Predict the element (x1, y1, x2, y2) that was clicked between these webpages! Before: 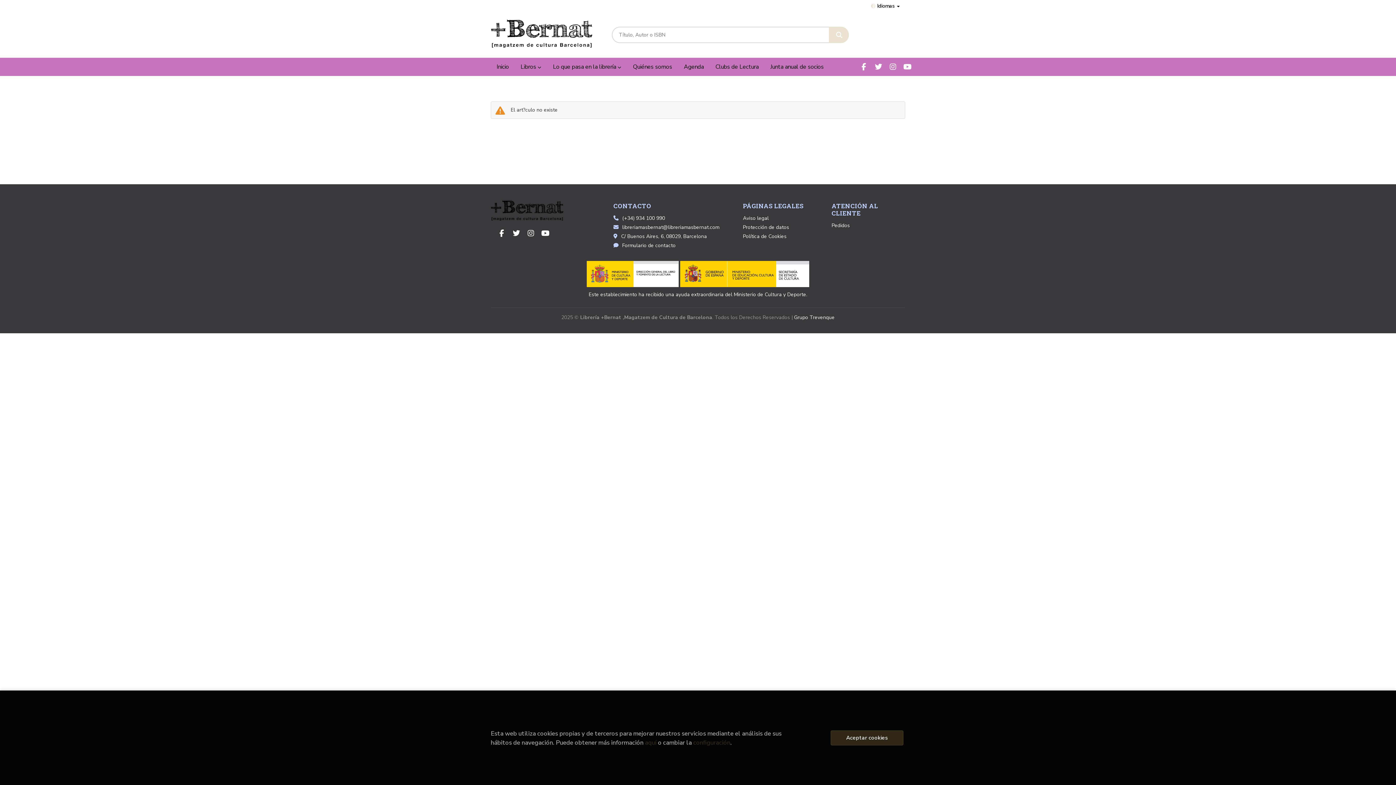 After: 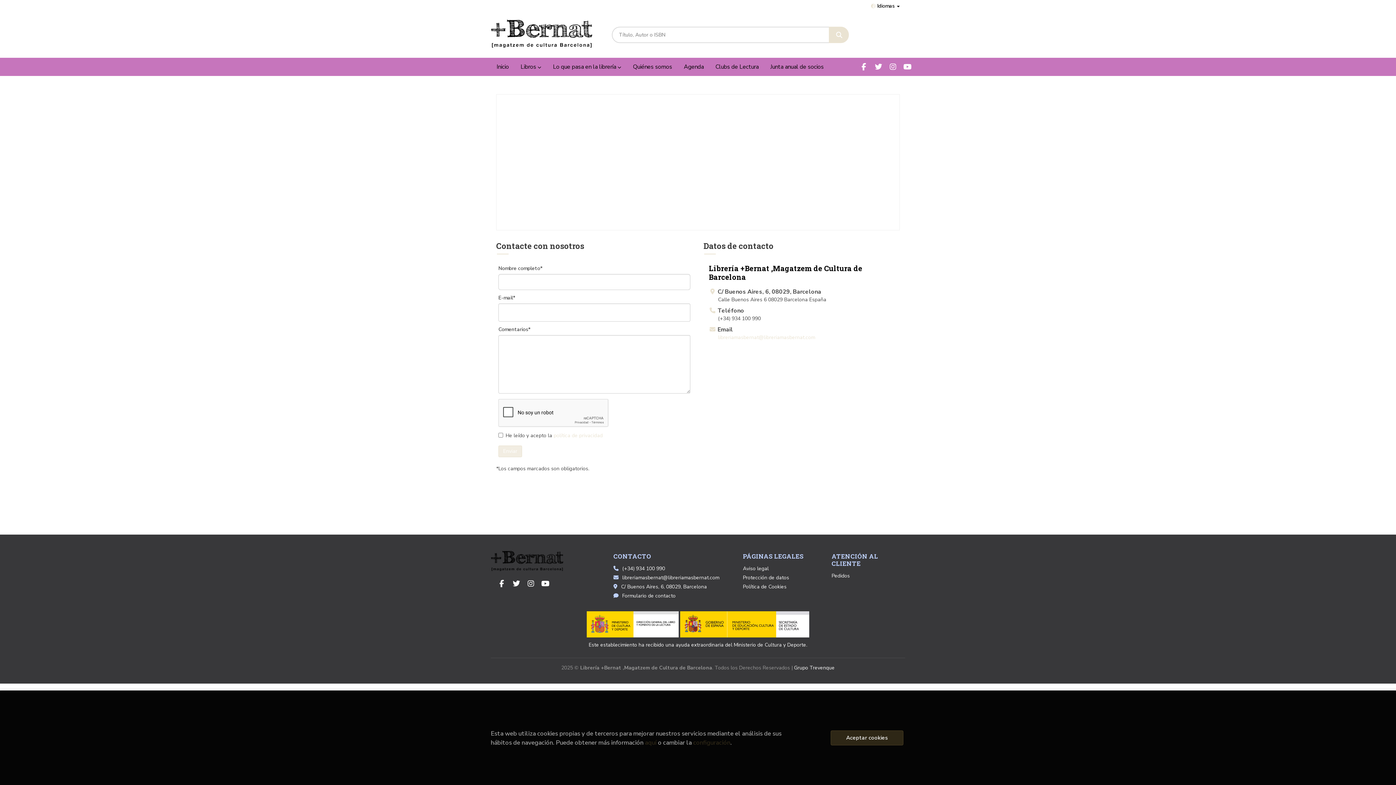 Action: bbox: (613, 241, 675, 250) label: Formulario de contacto